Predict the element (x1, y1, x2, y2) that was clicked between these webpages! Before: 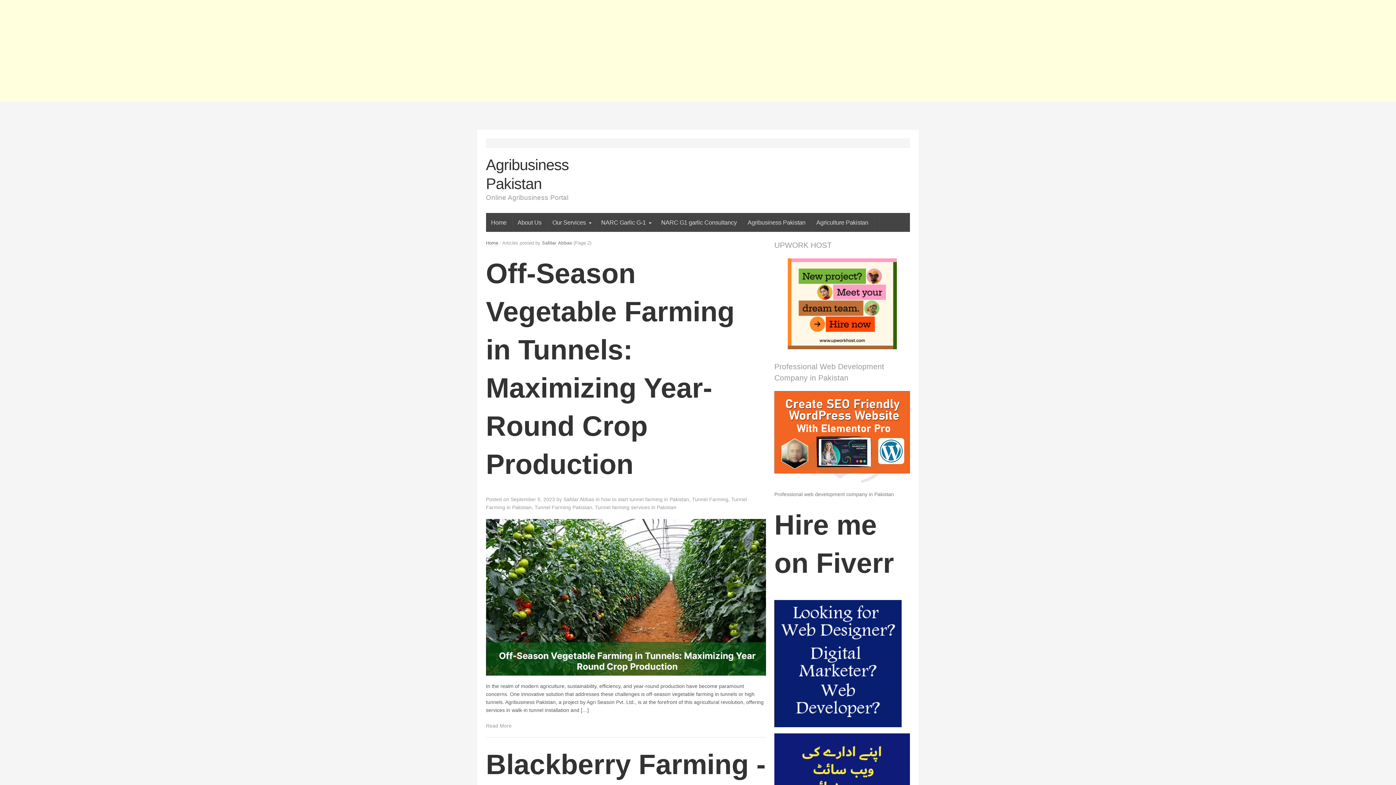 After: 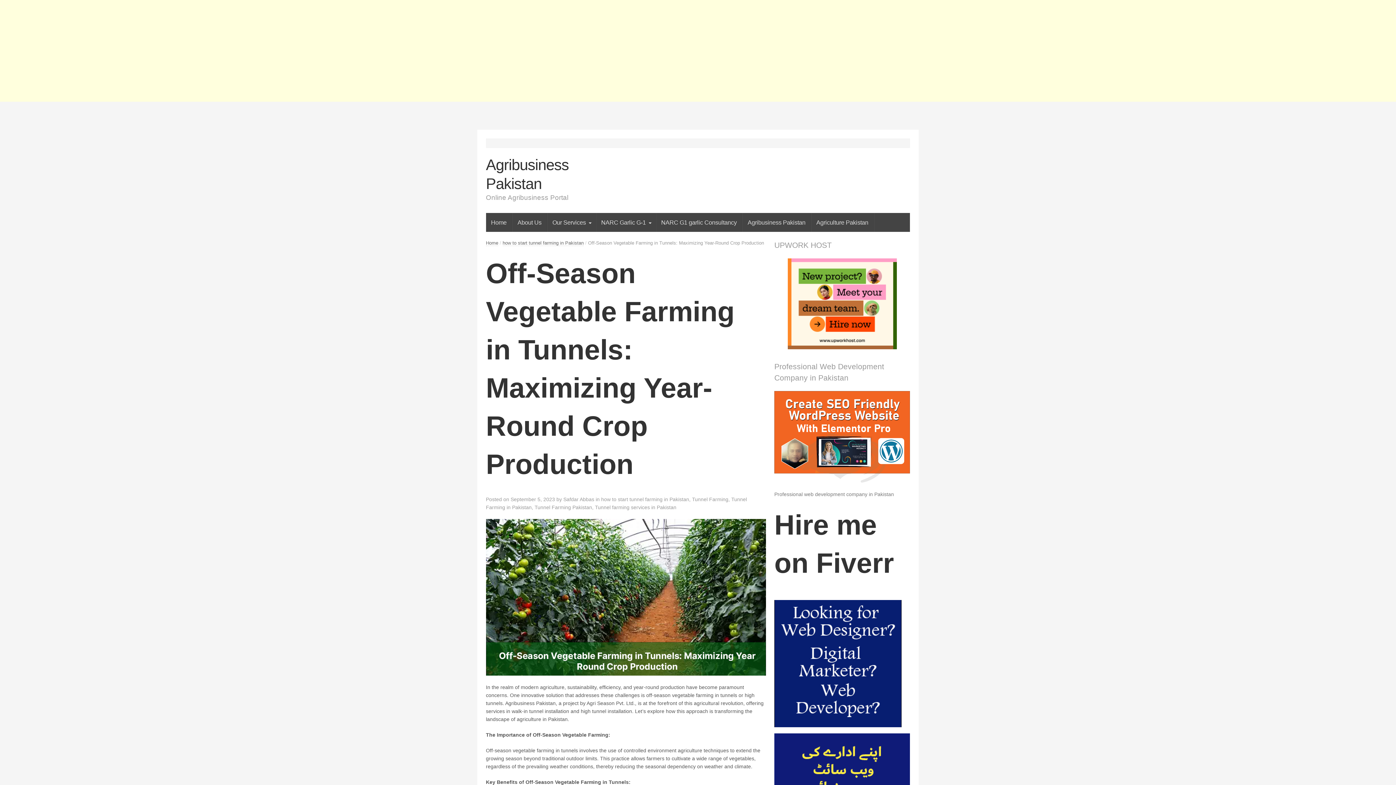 Action: bbox: (486, 723, 511, 728) label: Read More